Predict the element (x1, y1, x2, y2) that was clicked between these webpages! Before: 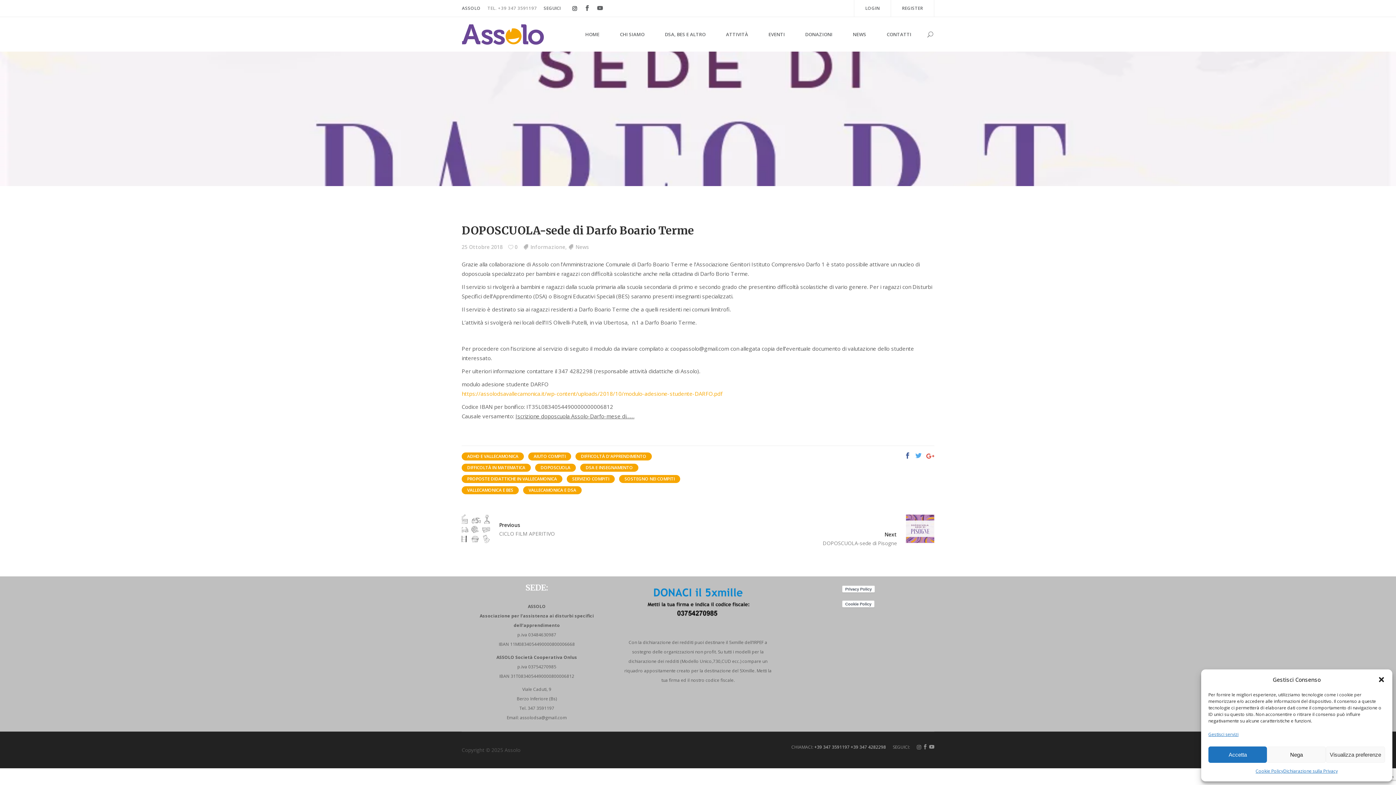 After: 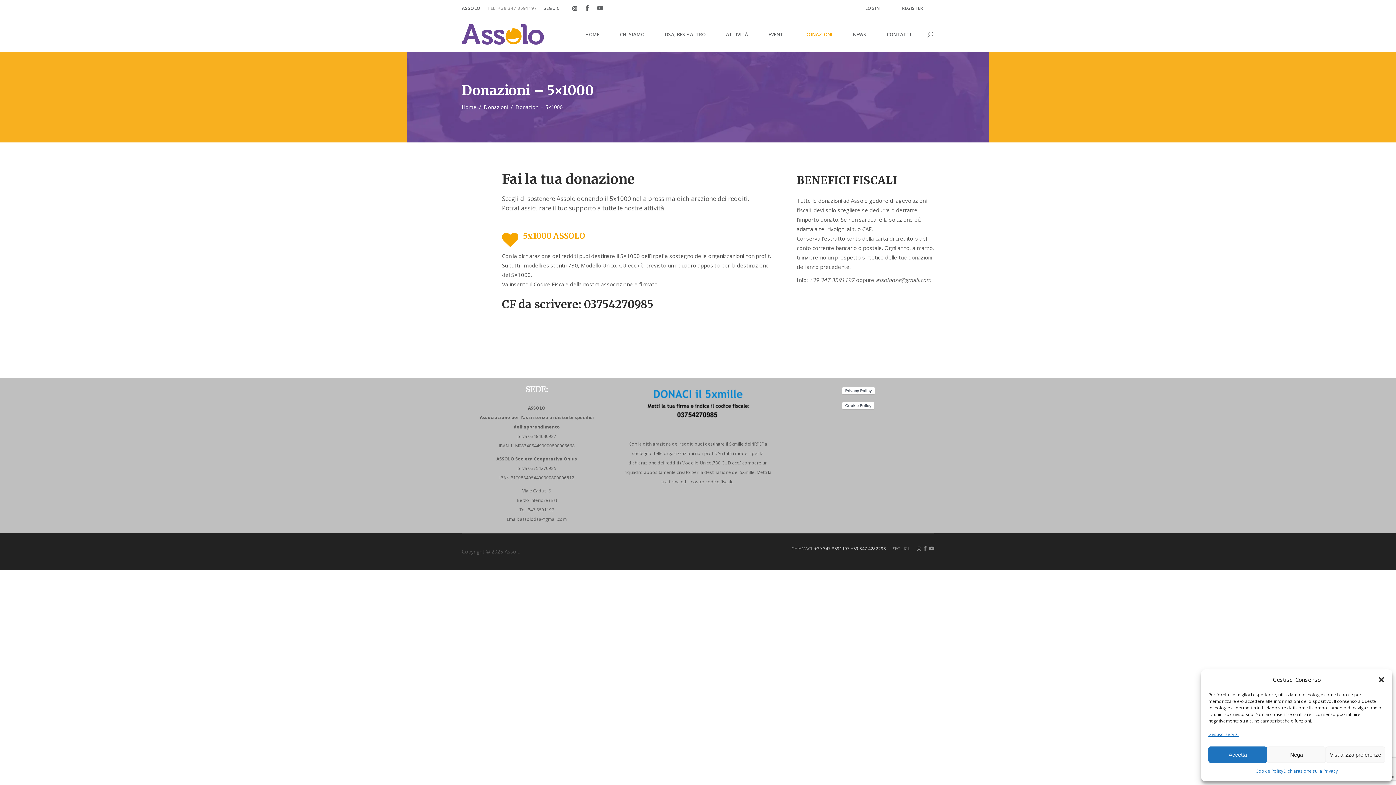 Action: bbox: (643, 613, 752, 620)